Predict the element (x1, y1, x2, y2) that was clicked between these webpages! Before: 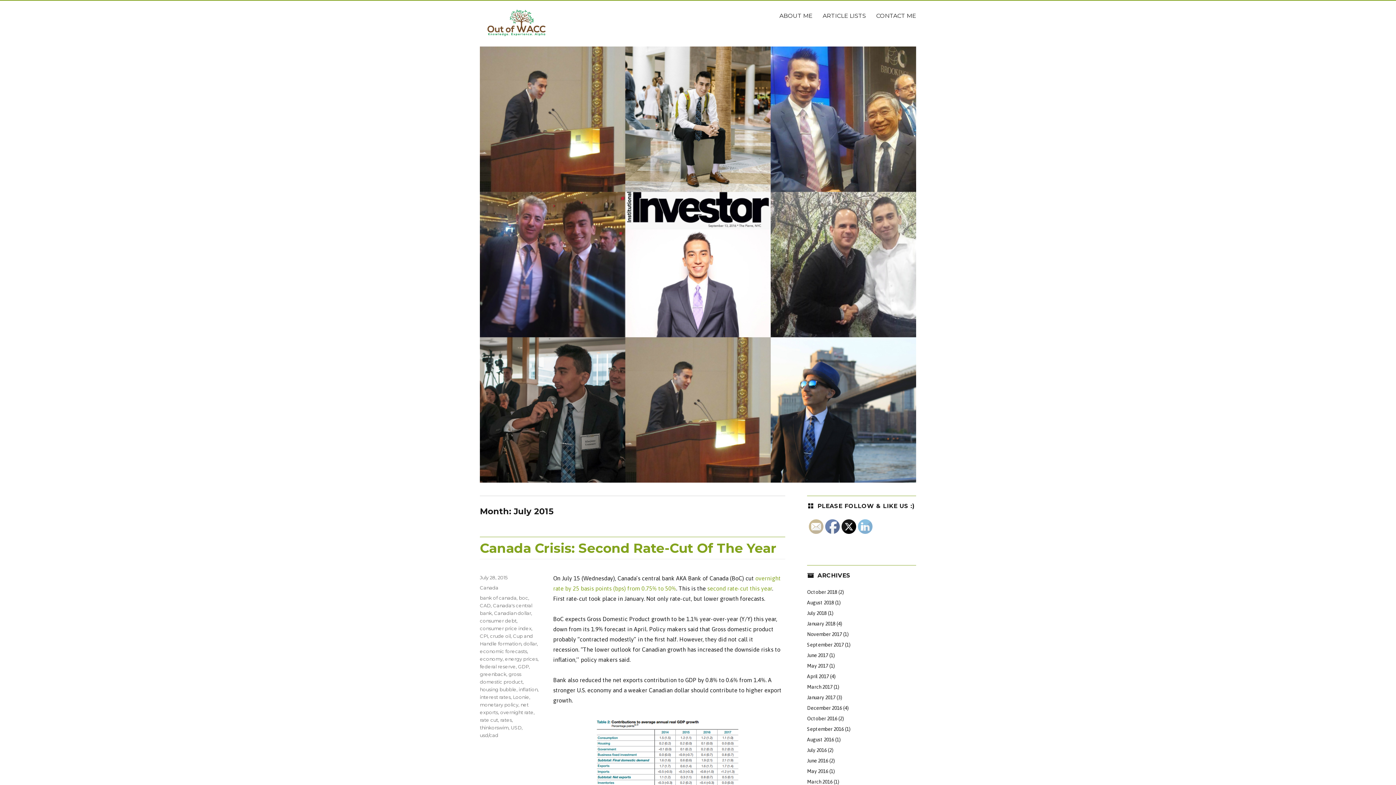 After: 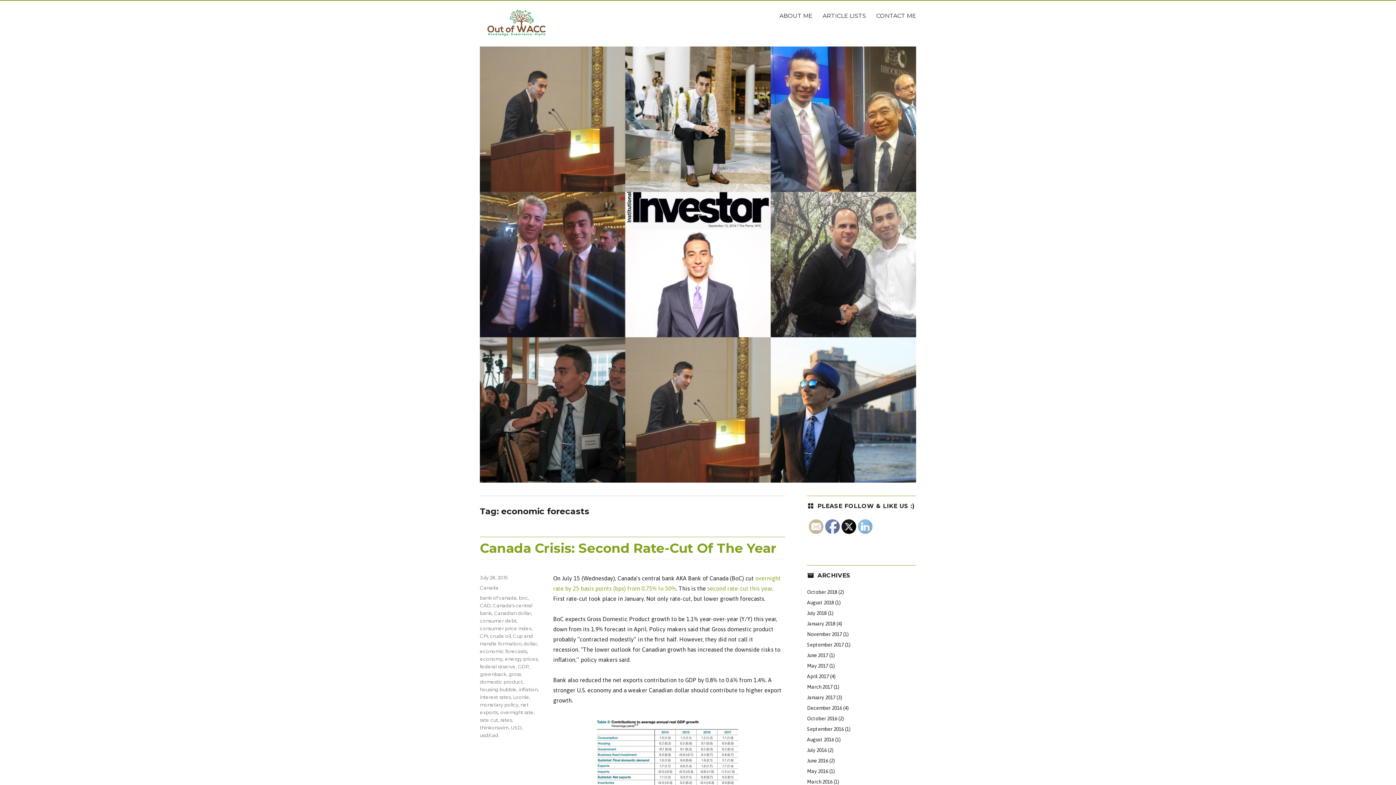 Action: label: economic forecasts bbox: (480, 648, 527, 654)